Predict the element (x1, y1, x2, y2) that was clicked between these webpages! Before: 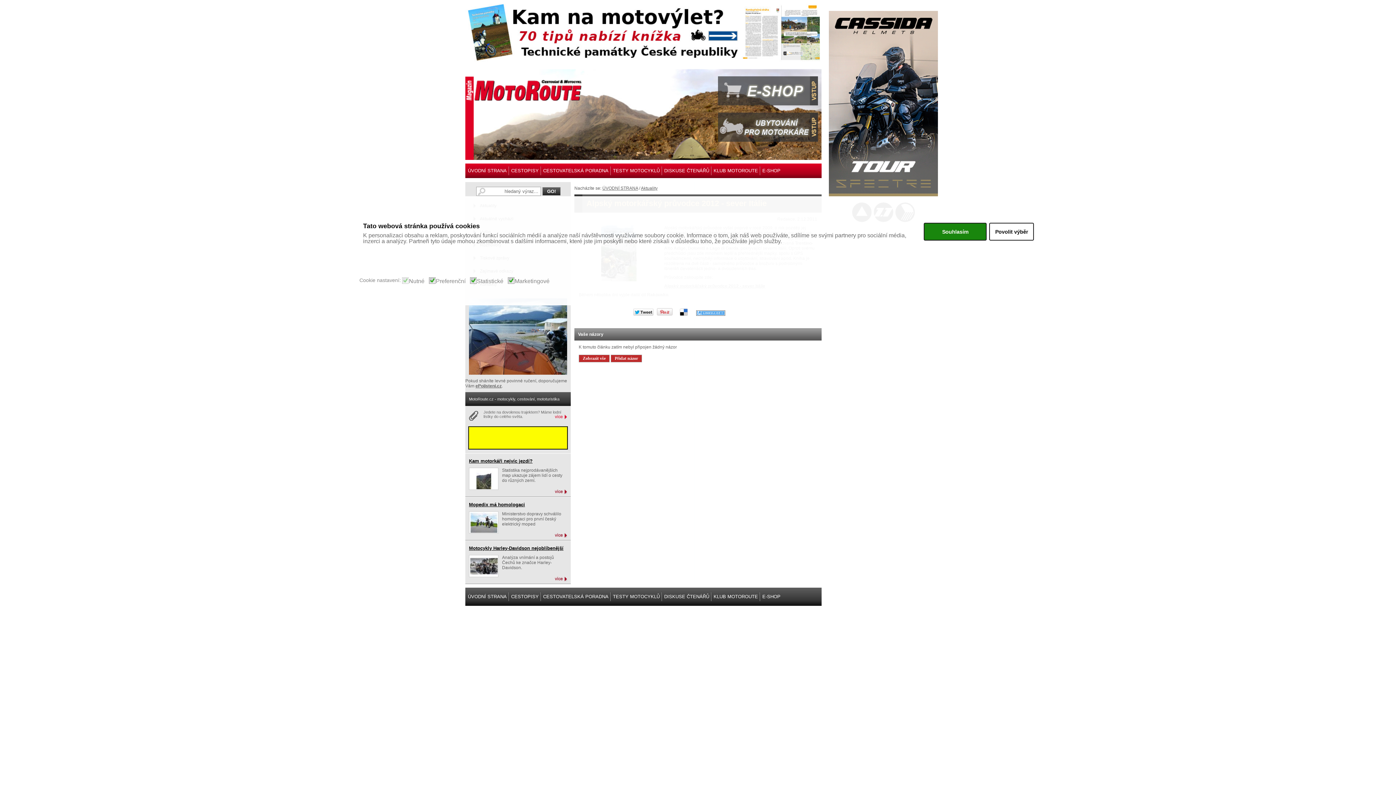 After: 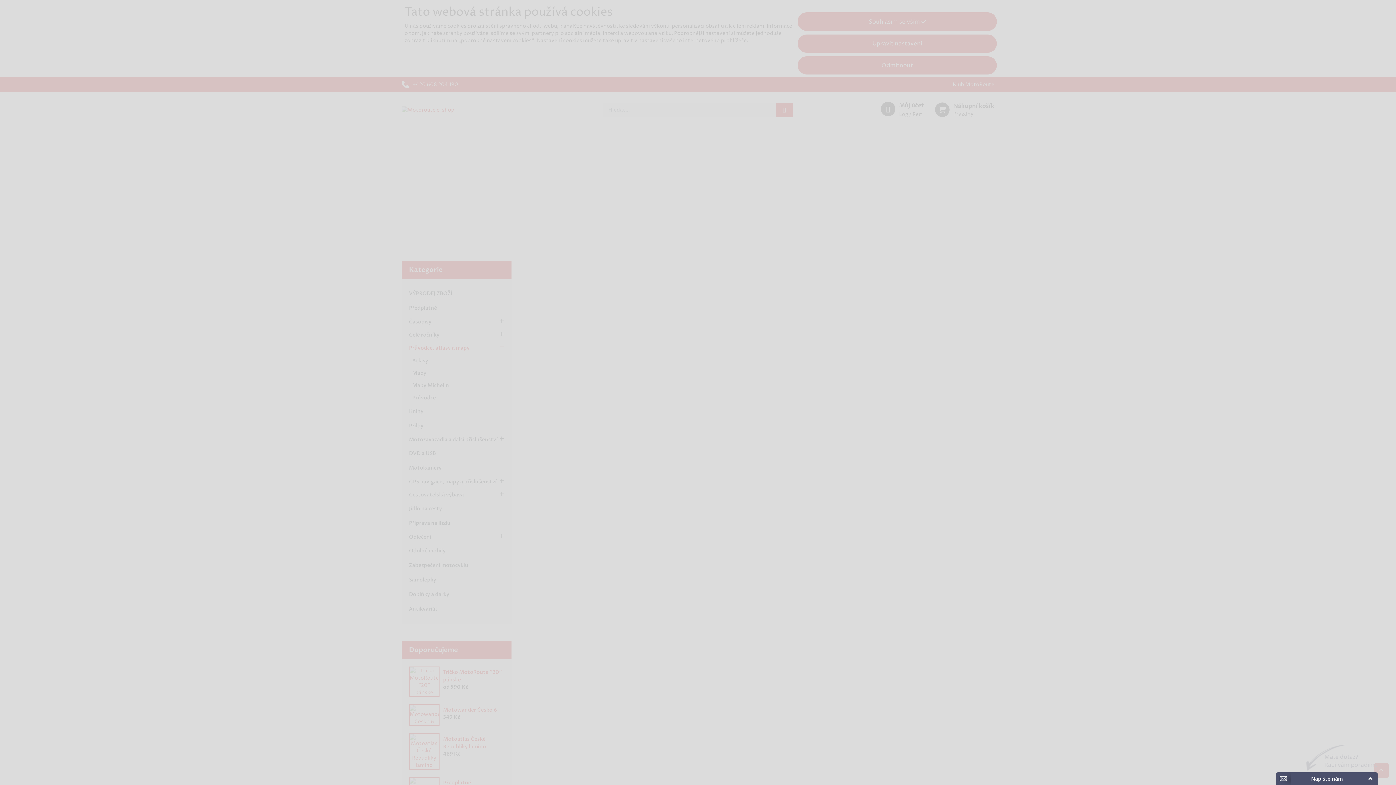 Action: bbox: (465, 57, 821, 62)